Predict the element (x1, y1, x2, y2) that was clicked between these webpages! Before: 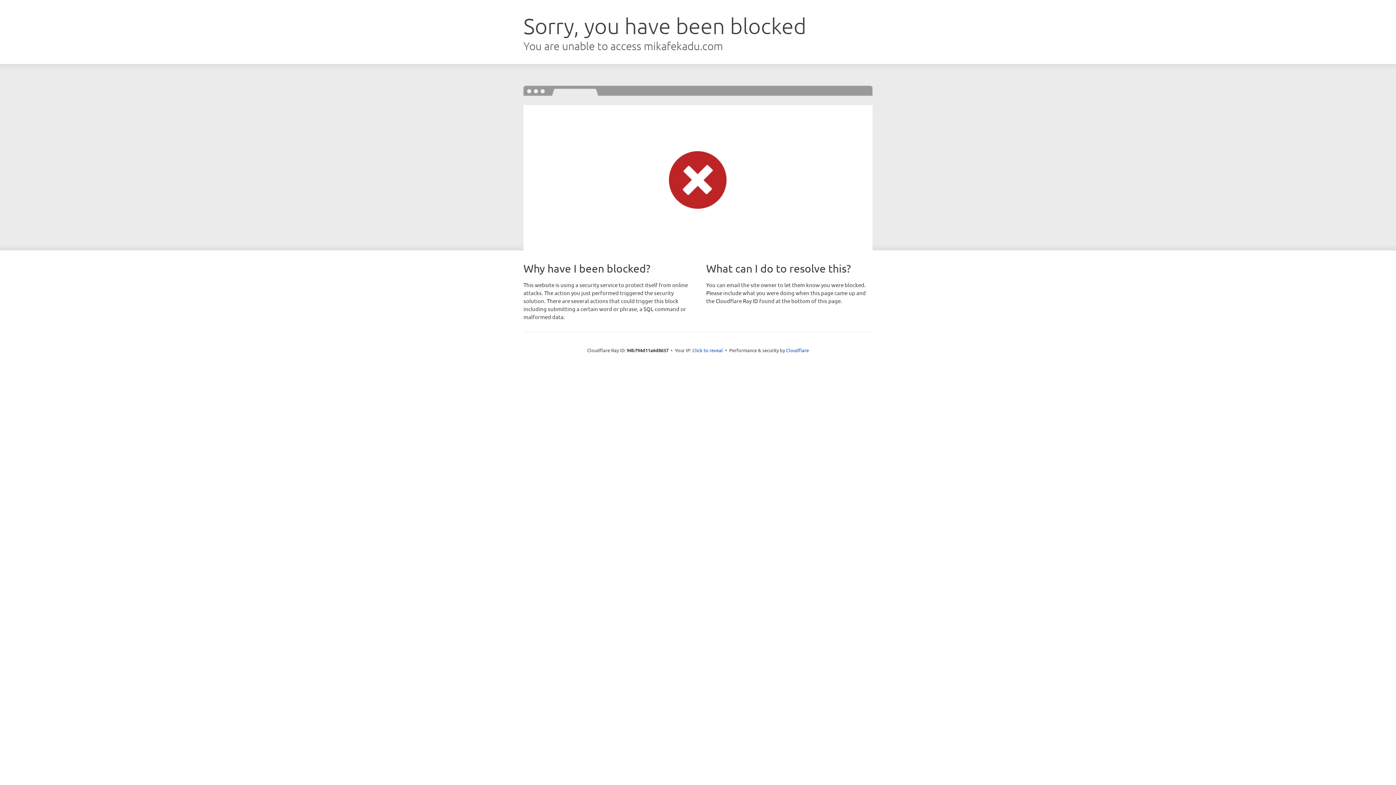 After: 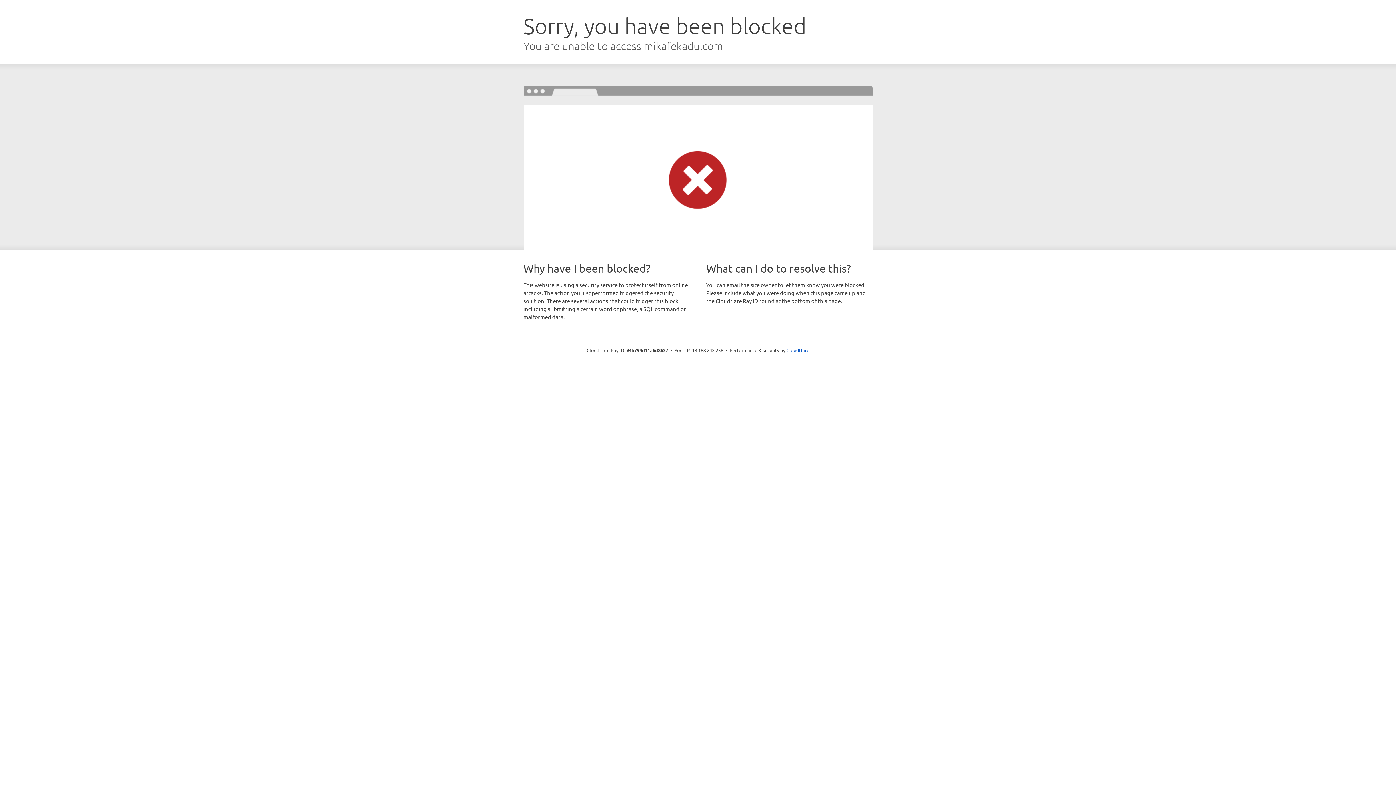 Action: label: Click to reveal bbox: (692, 346, 723, 353)